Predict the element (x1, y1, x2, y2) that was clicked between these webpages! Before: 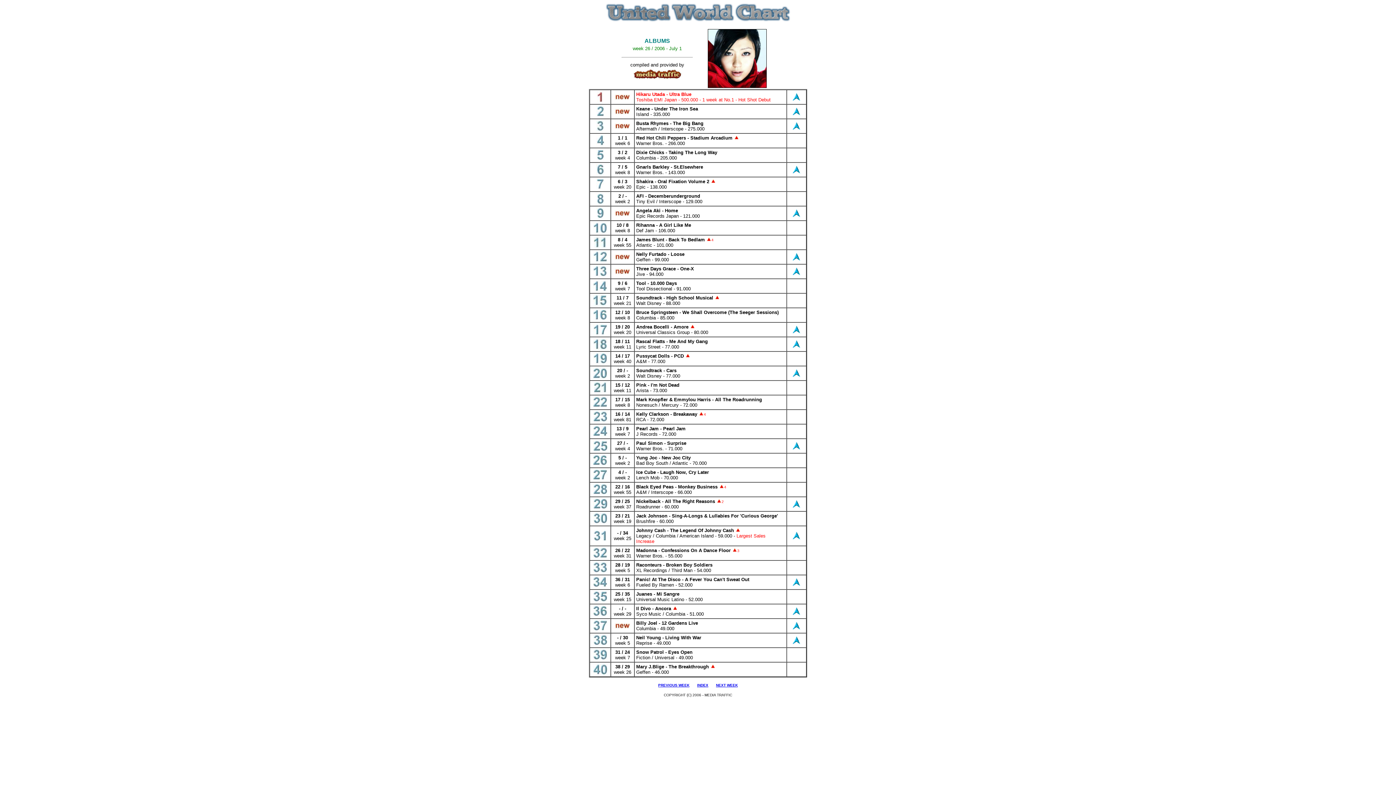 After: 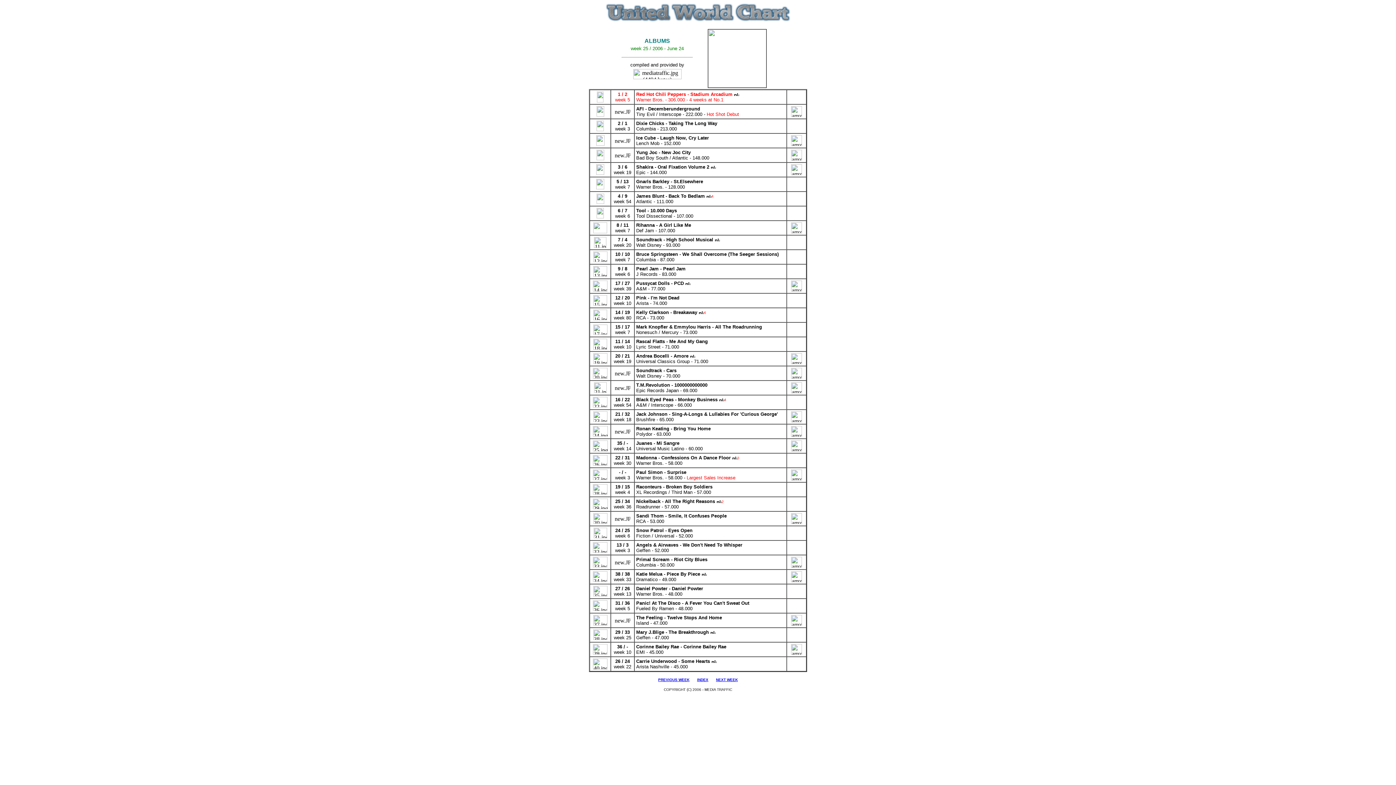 Action: bbox: (658, 683, 689, 687) label: PREVIOUS WEEK